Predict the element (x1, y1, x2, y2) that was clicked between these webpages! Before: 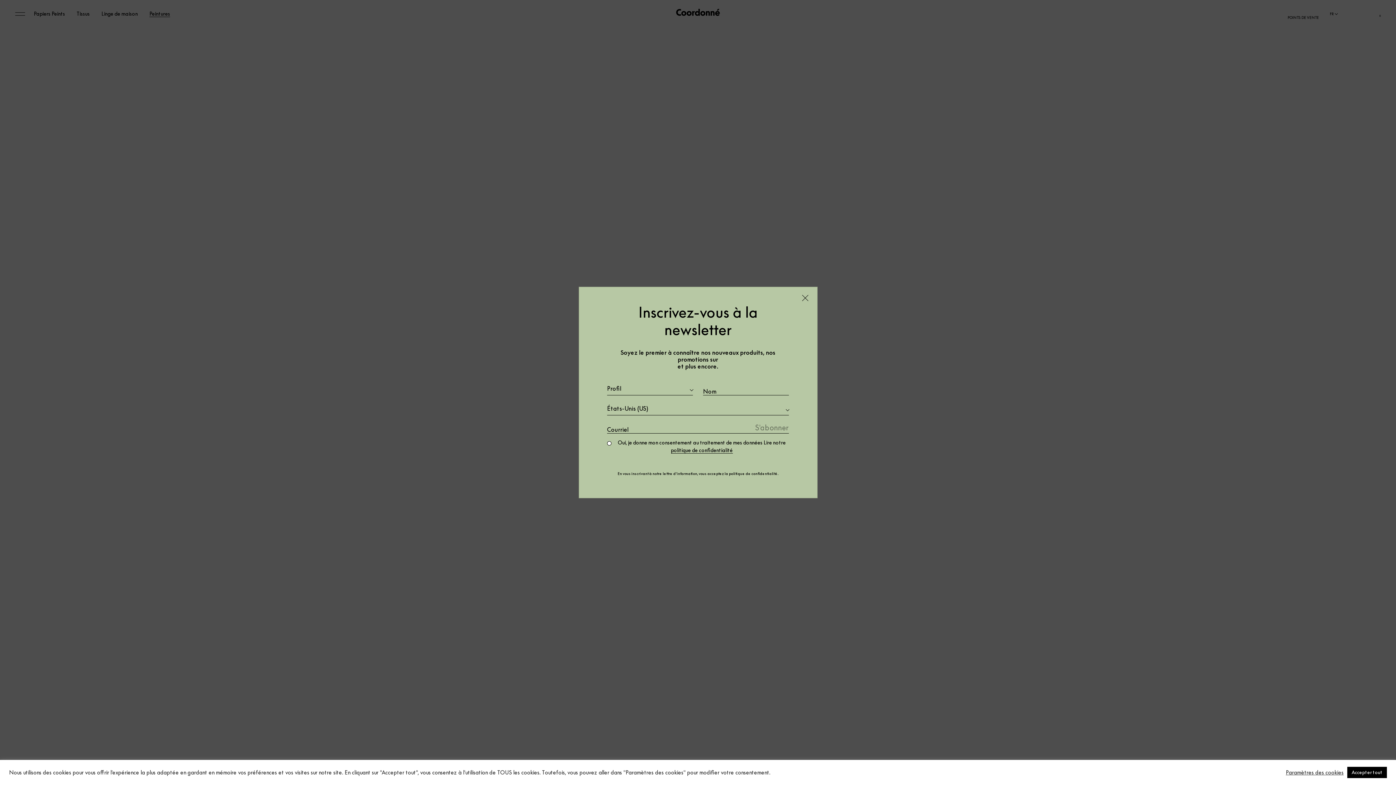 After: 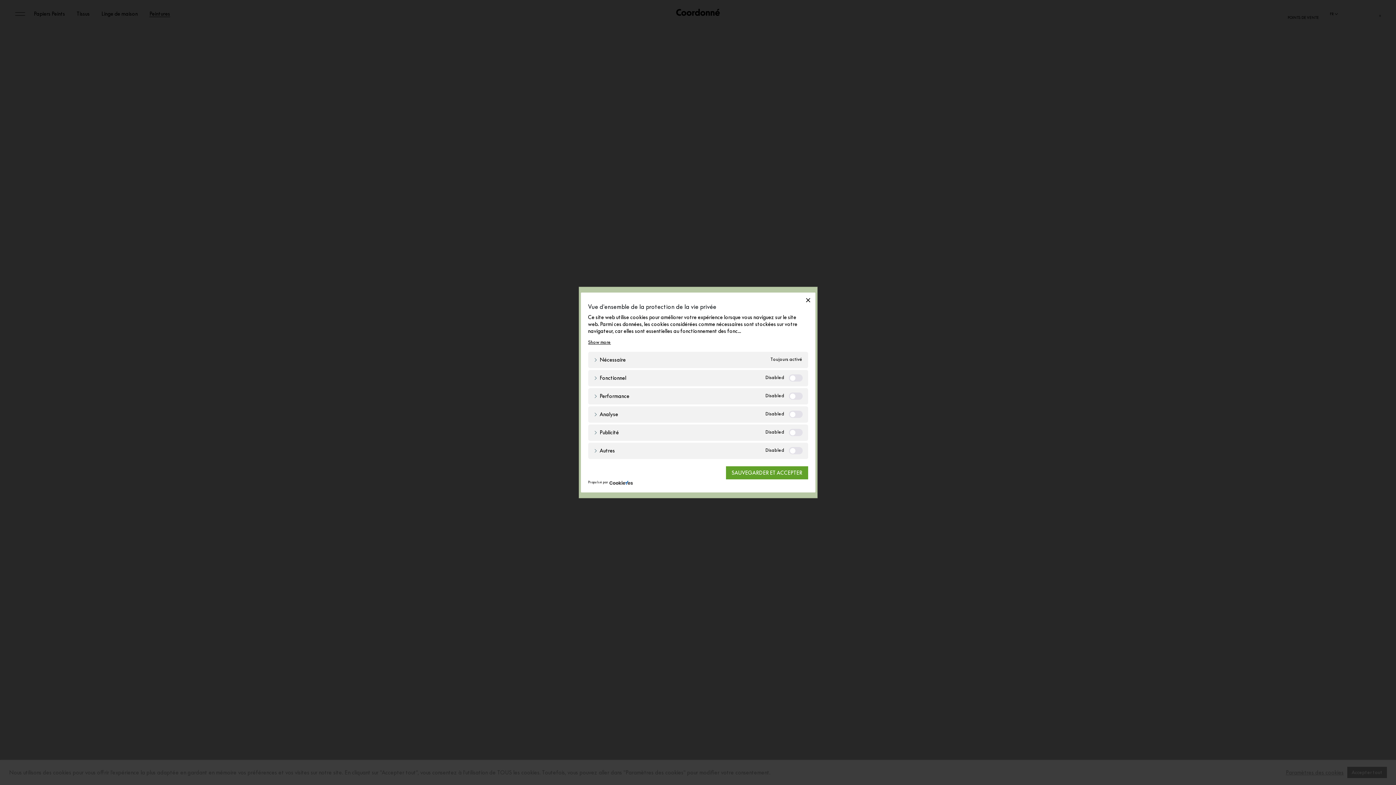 Action: label: Paramètres des cookies bbox: (1286, 769, 1344, 776)